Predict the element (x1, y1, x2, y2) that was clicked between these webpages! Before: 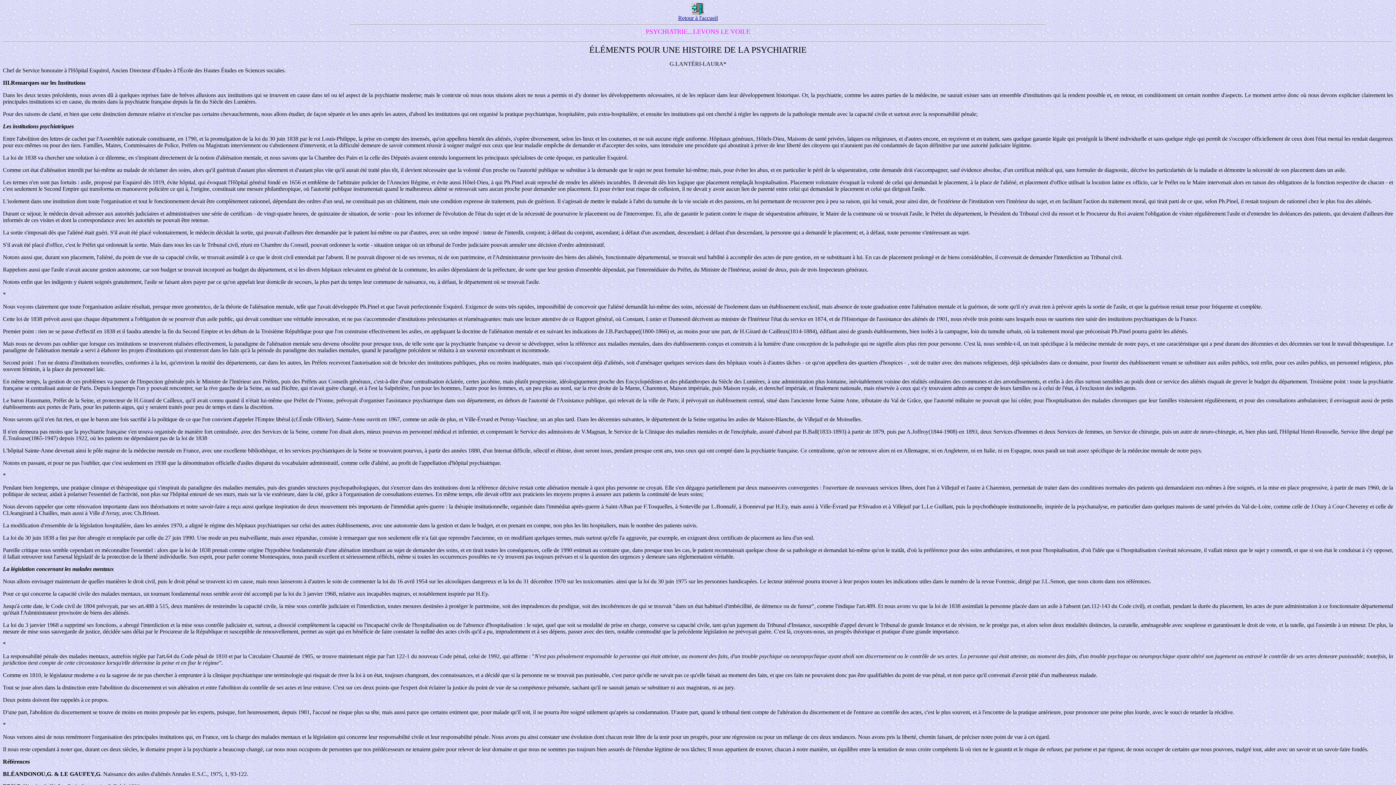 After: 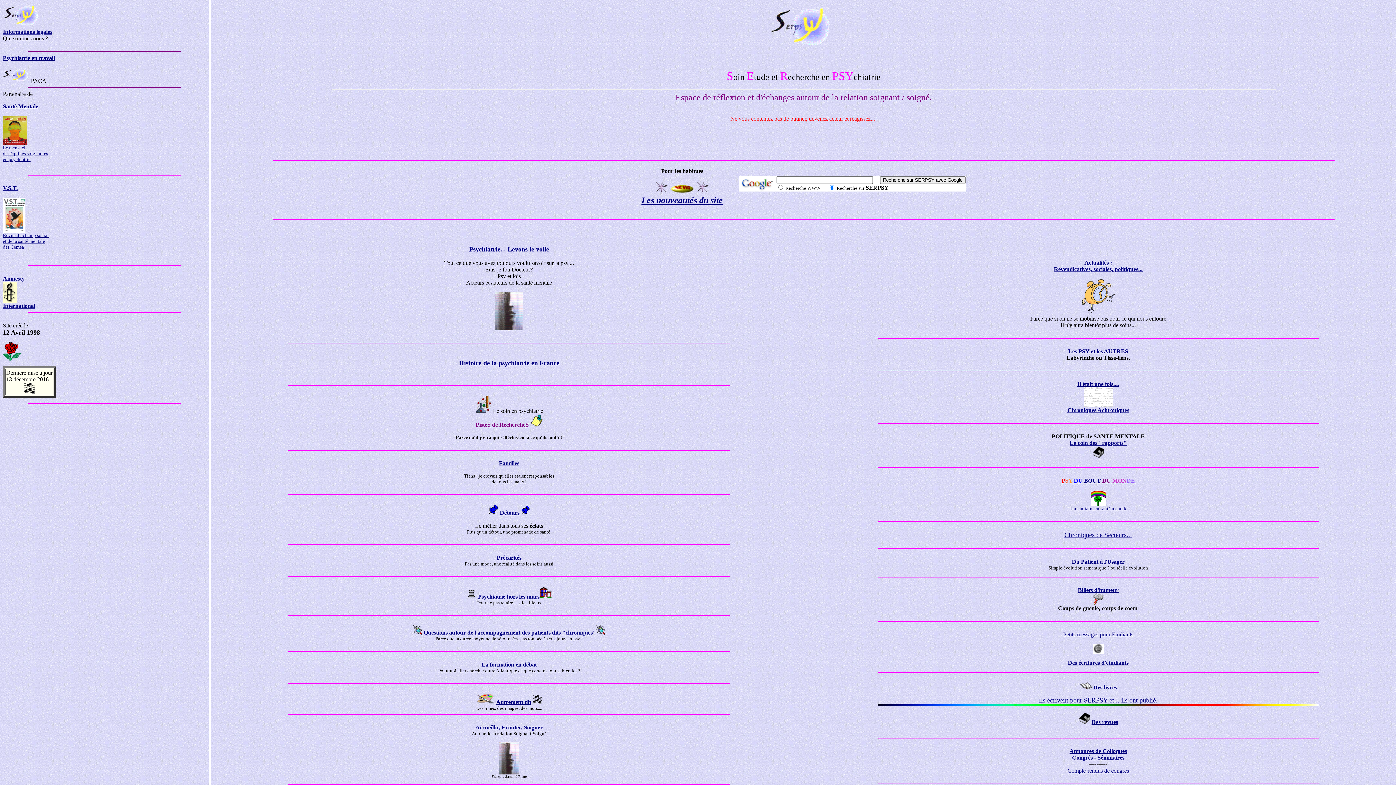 Action: bbox: (678, 9, 718, 21) label: 
Retour à l'accueil
